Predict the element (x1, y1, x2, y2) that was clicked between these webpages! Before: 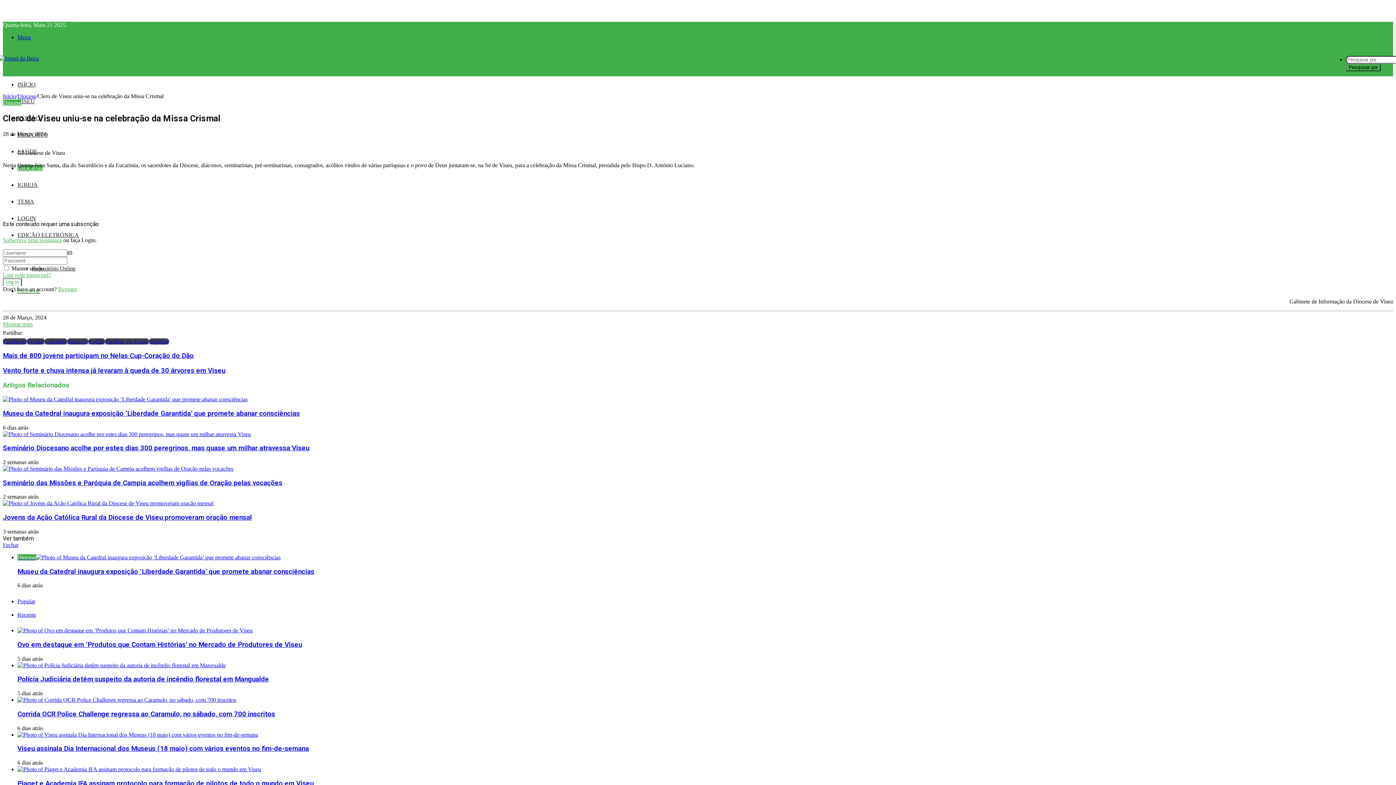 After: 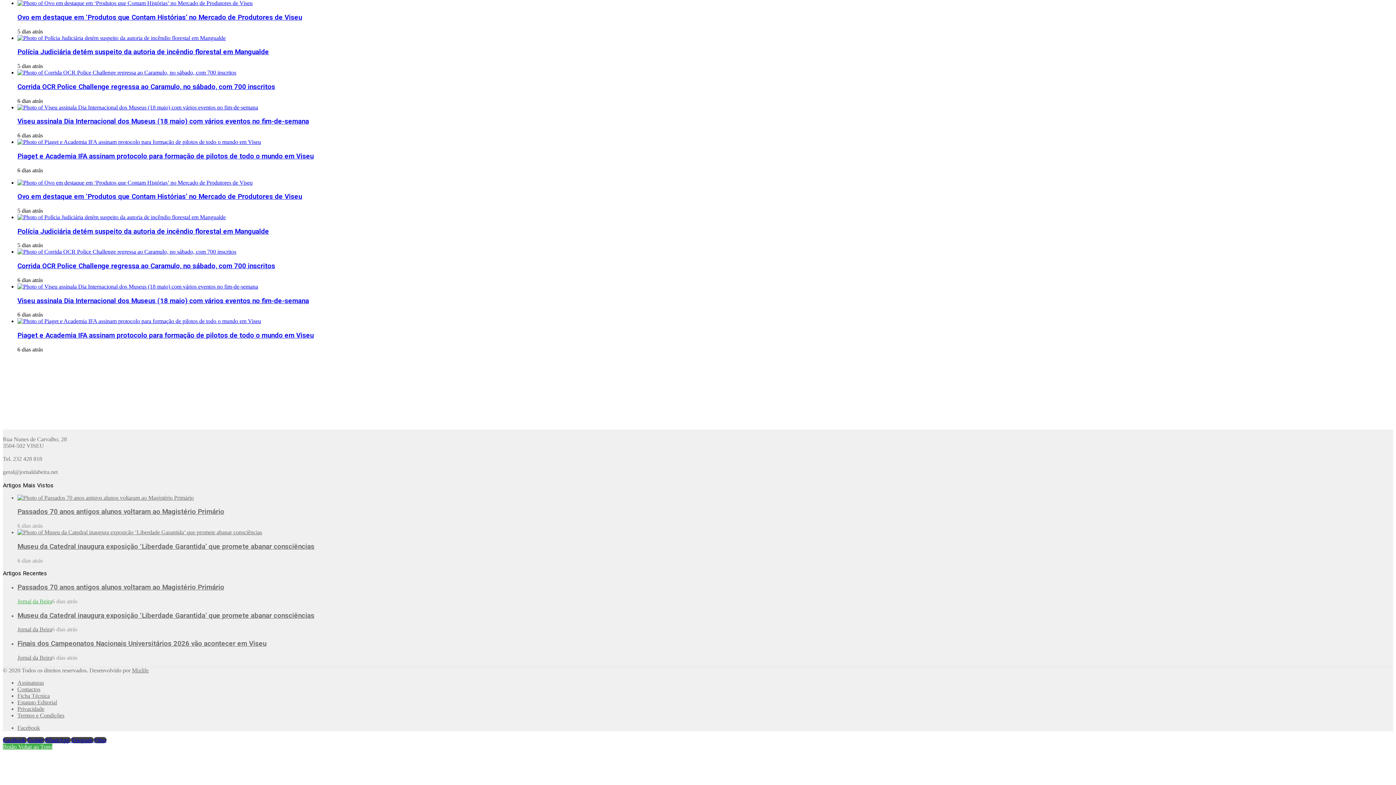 Action: label: Popular bbox: (17, 598, 35, 604)